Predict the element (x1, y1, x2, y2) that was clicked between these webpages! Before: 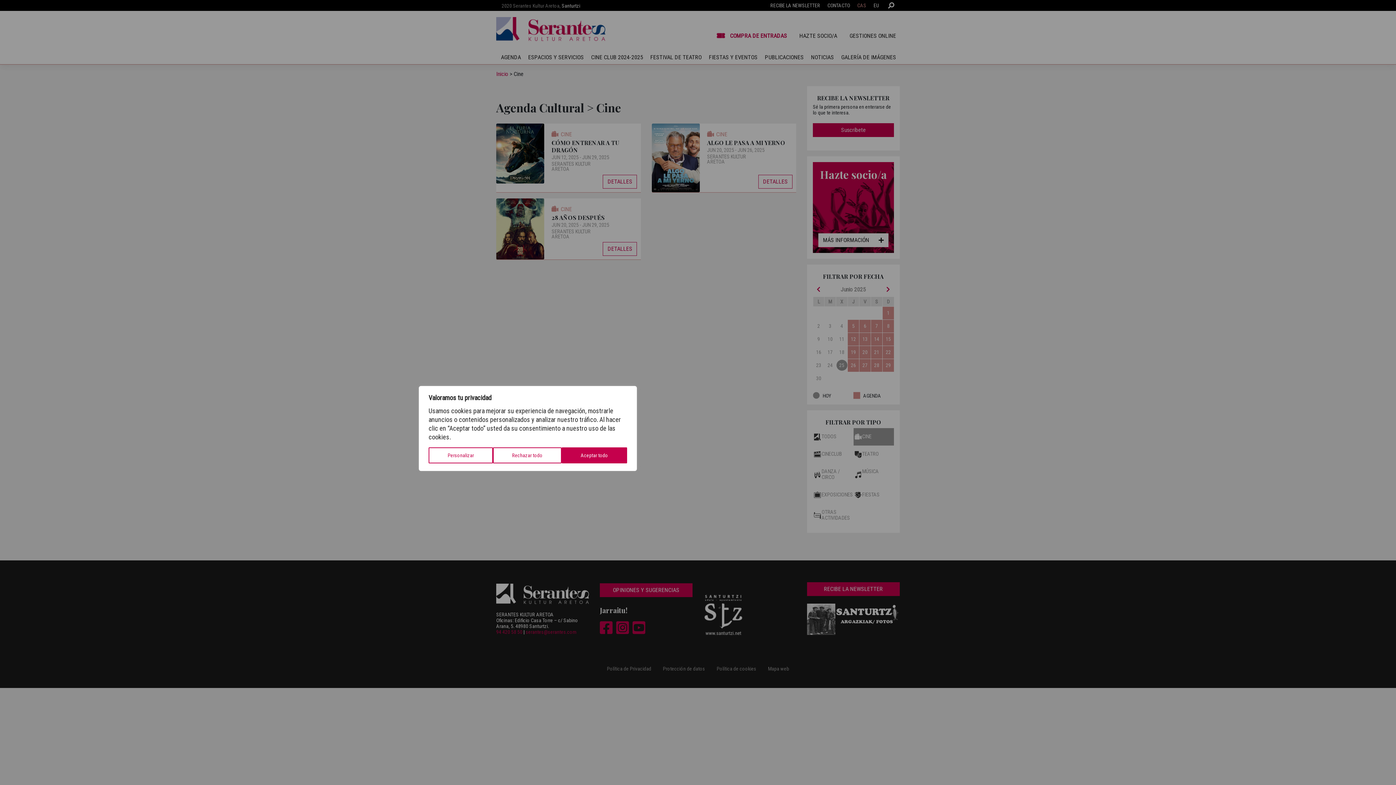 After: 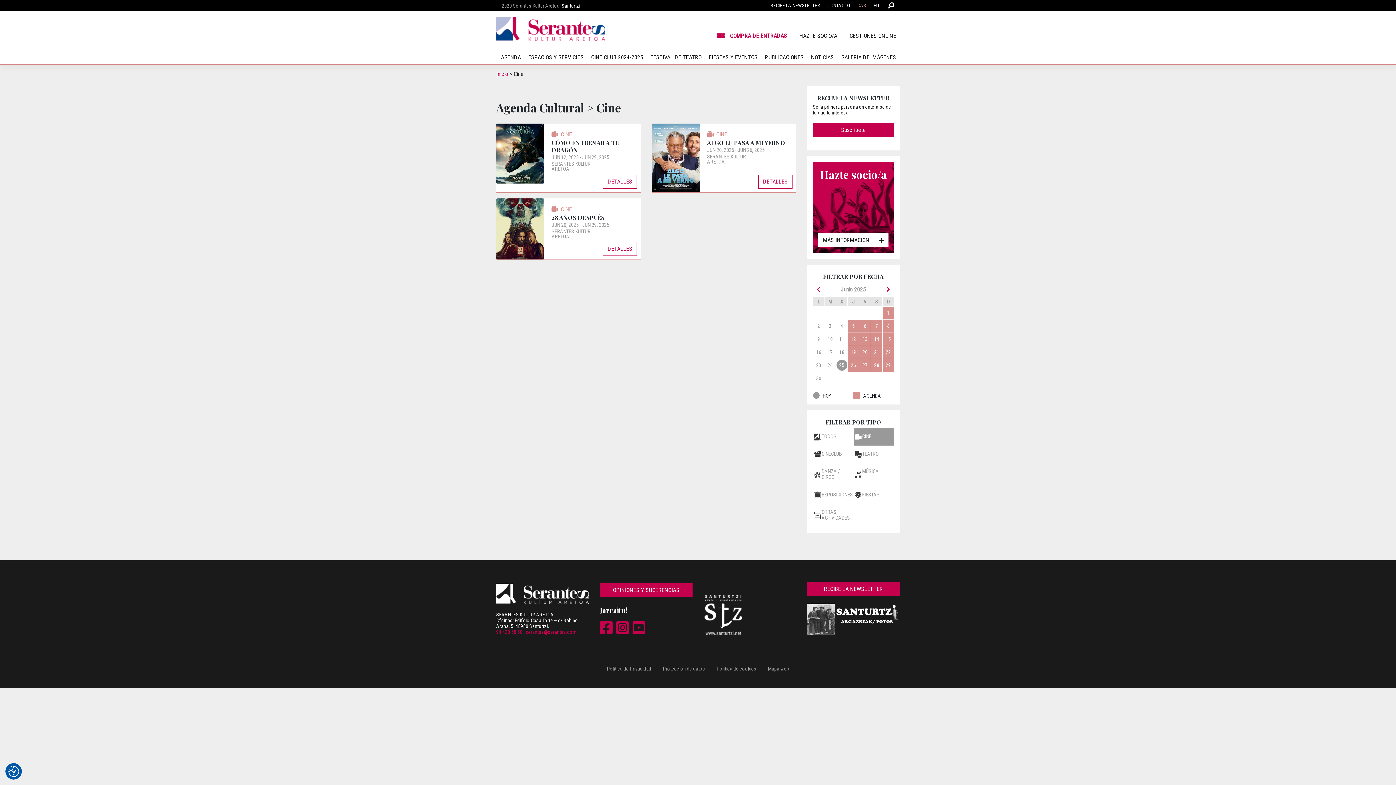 Action: bbox: (561, 447, 627, 463) label: Aceptar todo